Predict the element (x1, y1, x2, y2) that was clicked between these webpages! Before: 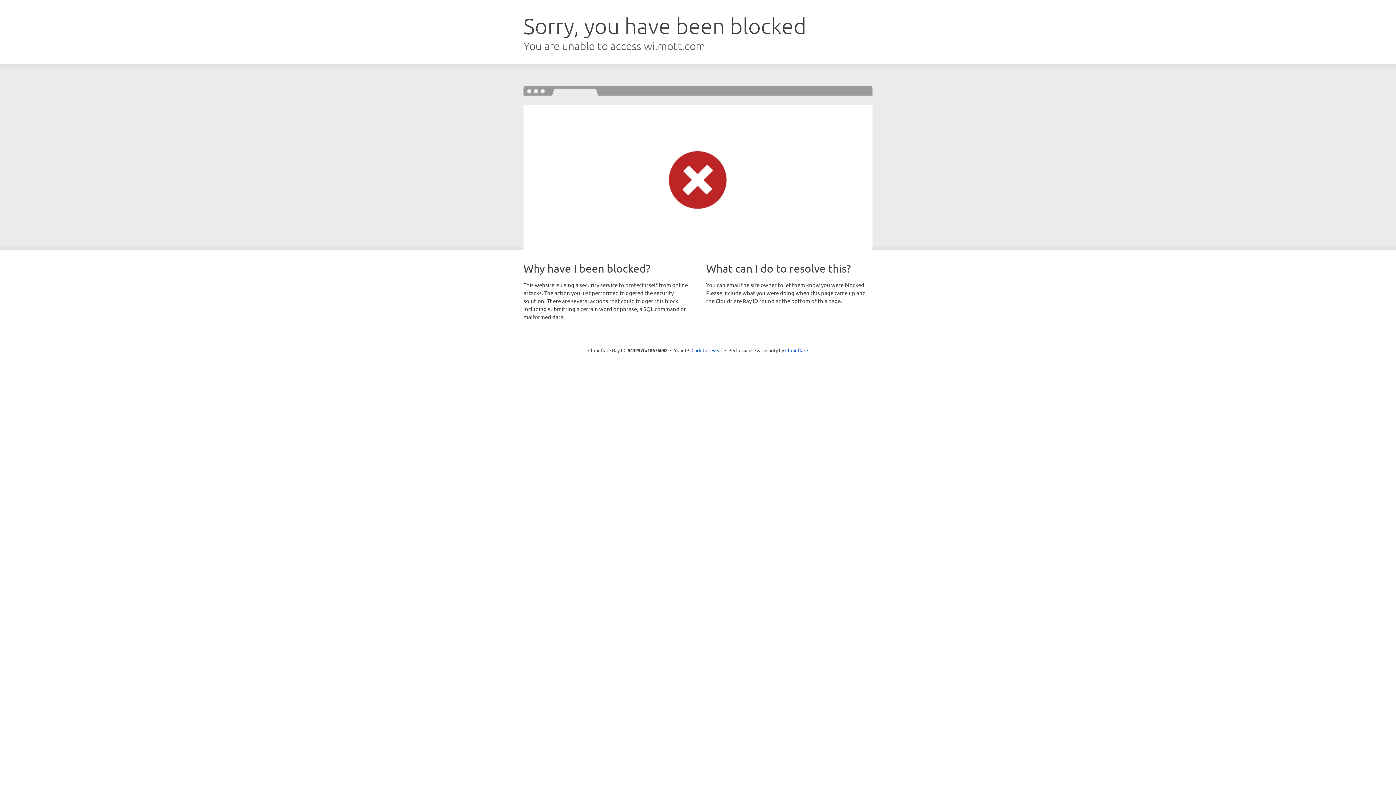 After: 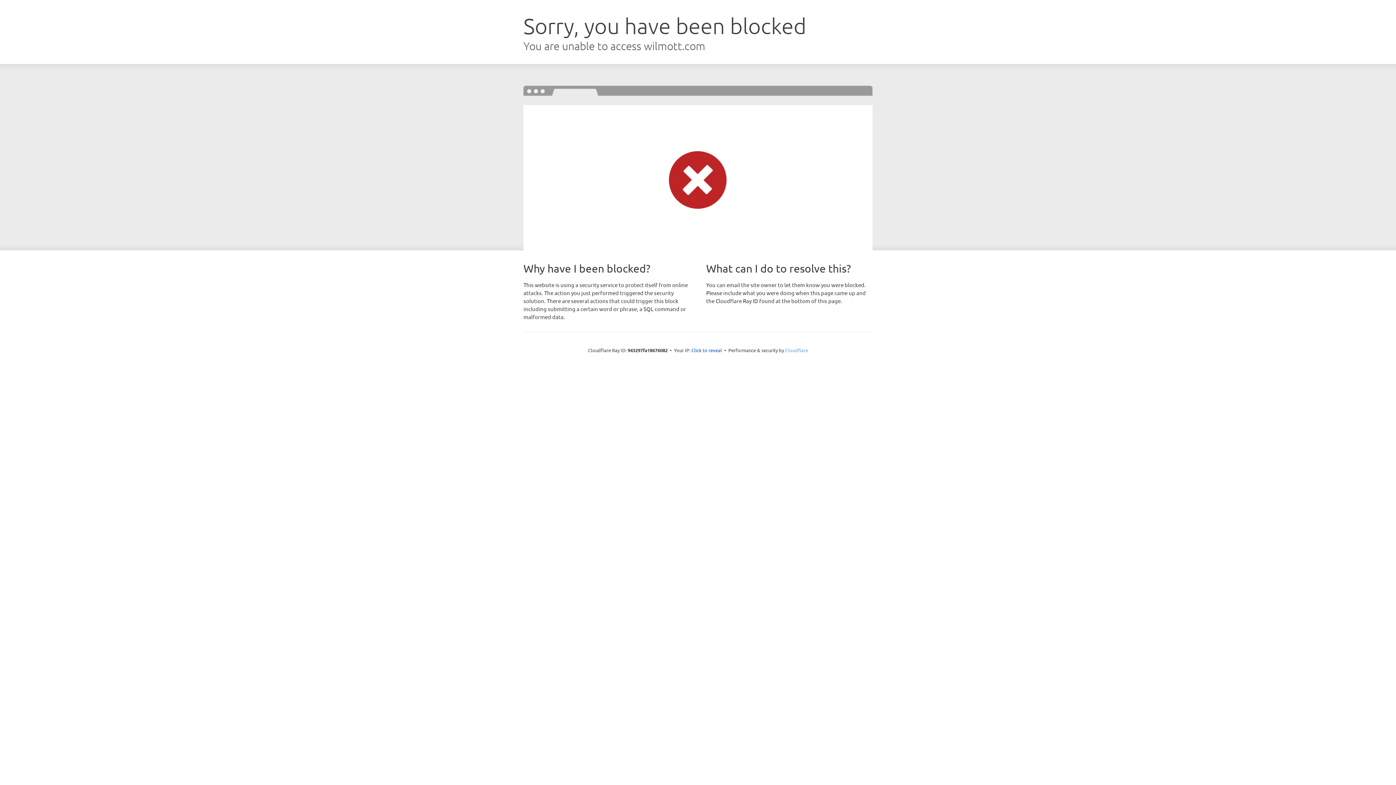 Action: bbox: (785, 347, 808, 353) label: Cloudflare